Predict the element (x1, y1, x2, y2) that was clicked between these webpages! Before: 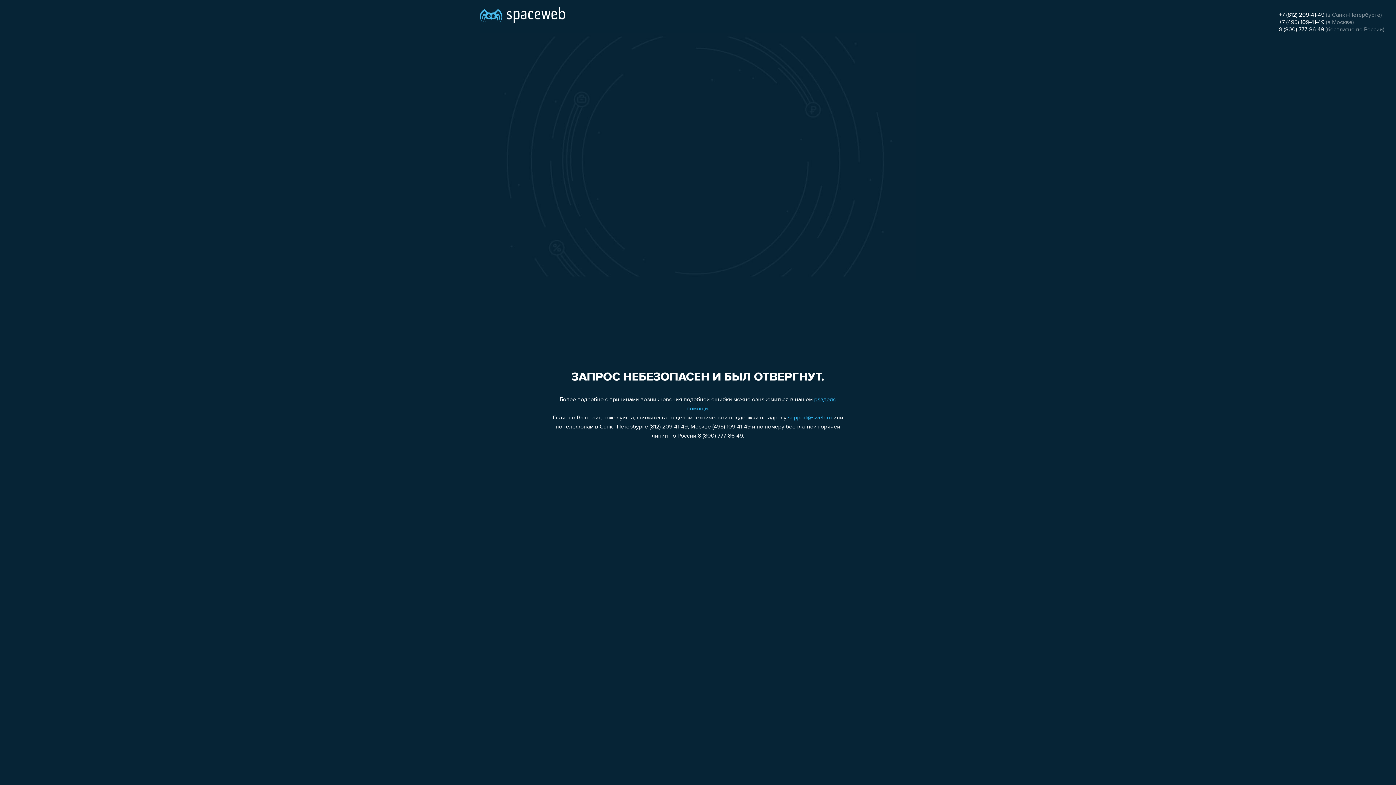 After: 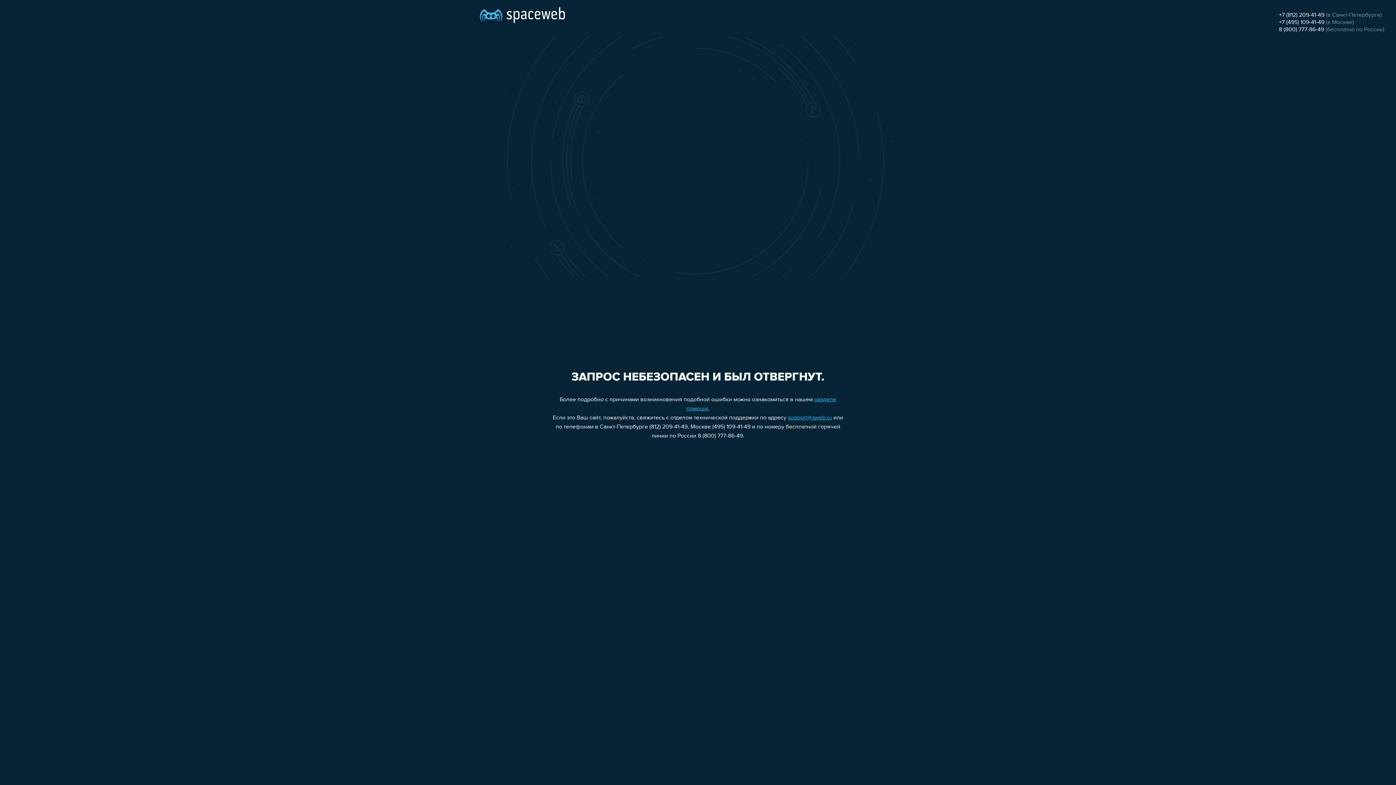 Action: bbox: (1279, 19, 1324, 25) label: +7 (495) 109-41-49